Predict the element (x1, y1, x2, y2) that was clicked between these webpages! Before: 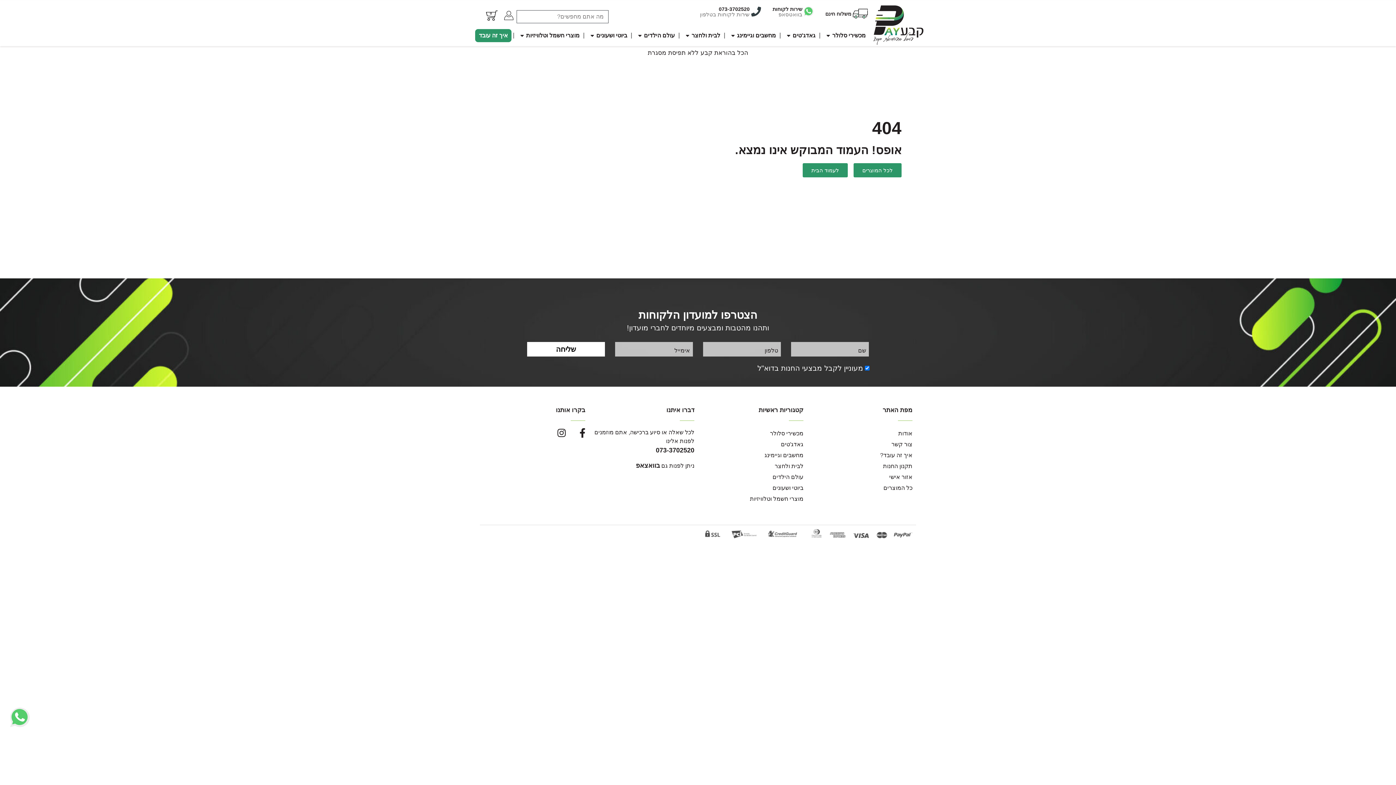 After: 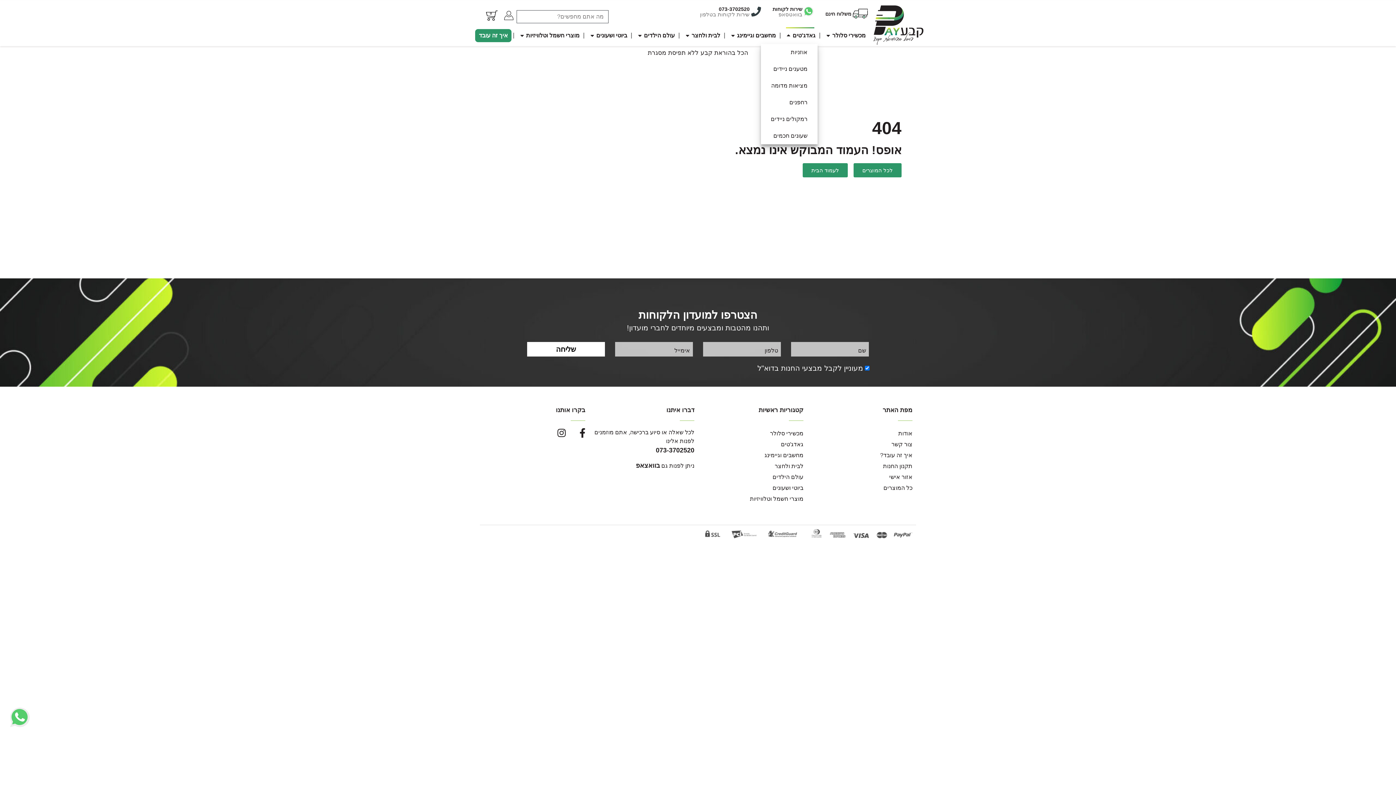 Action: label: גאדג'טים bbox: (782, 27, 817, 44)